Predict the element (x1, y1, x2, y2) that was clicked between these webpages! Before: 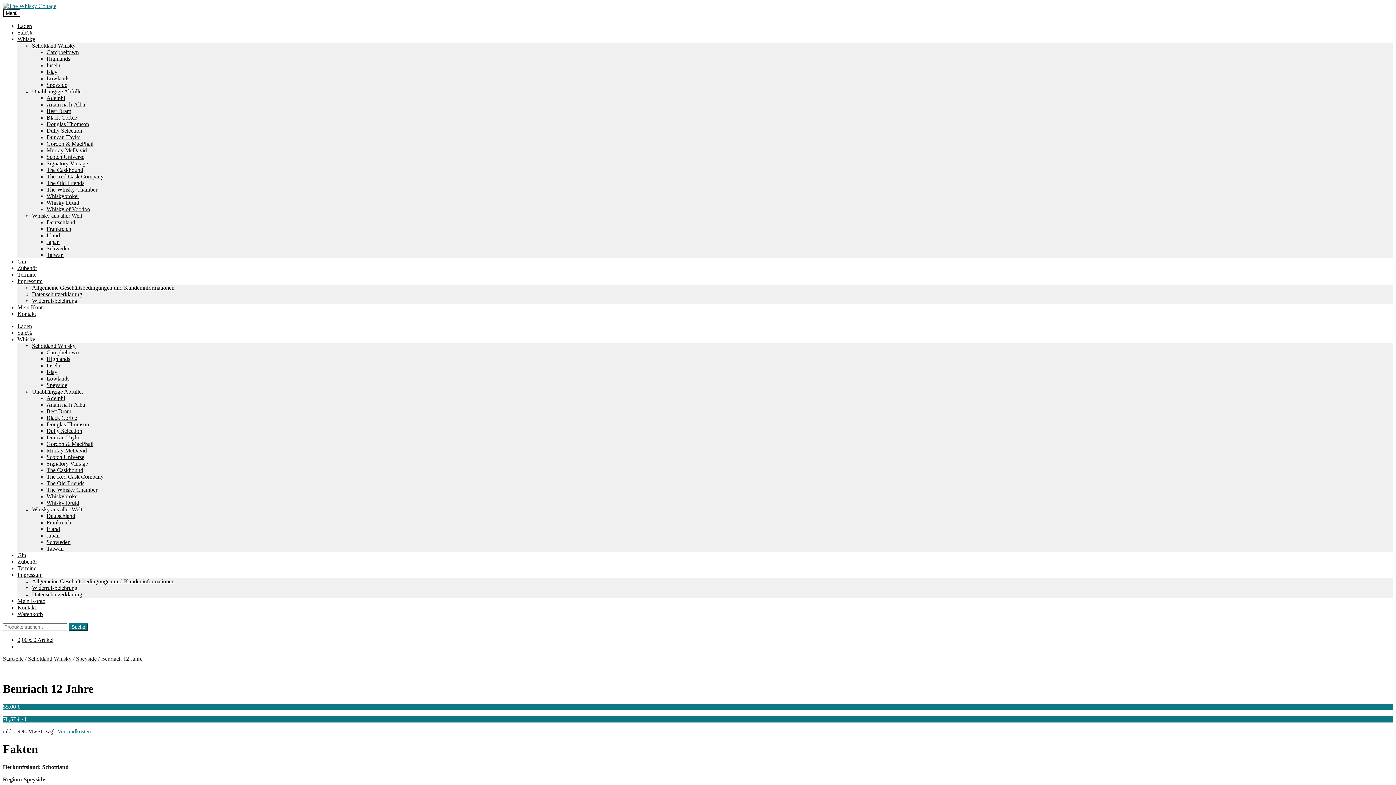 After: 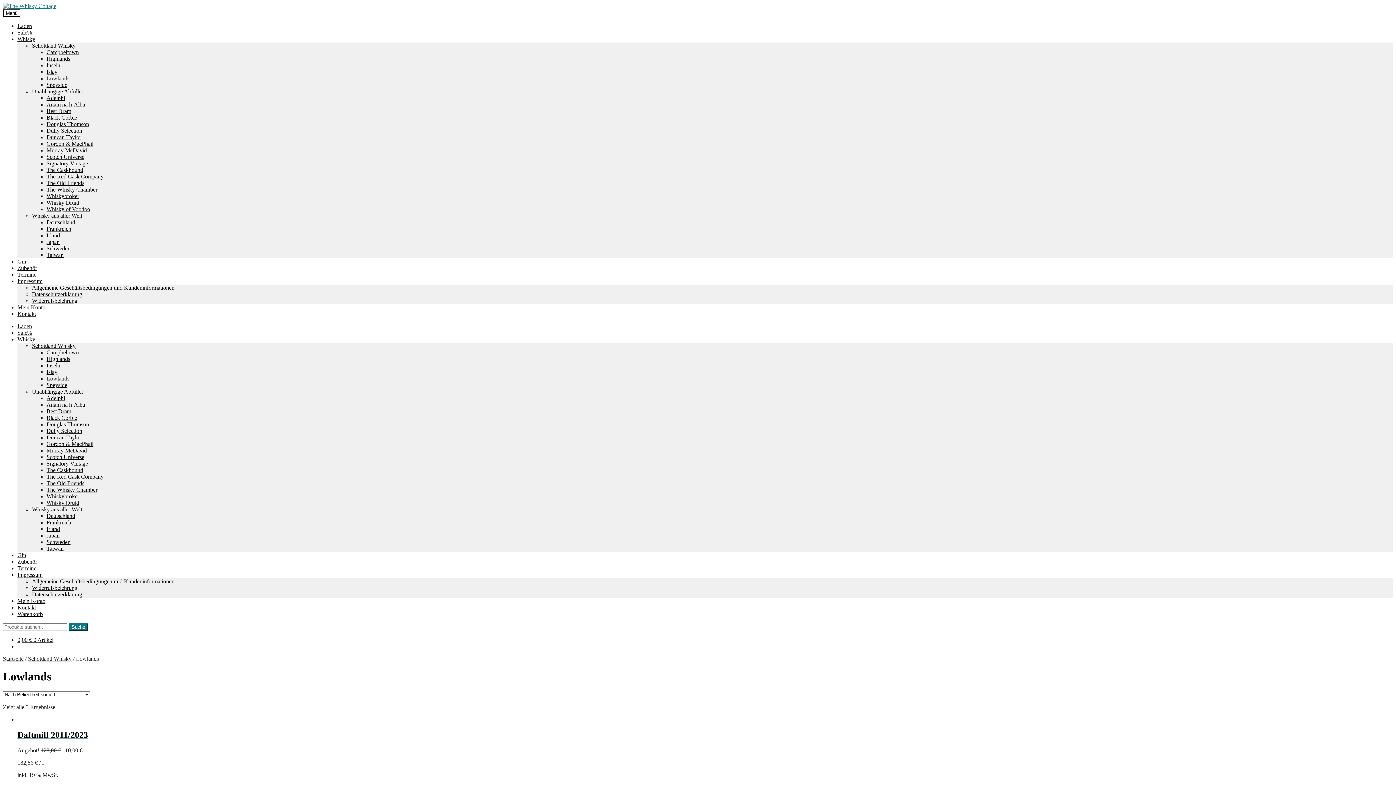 Action: bbox: (46, 75, 69, 81) label: Lowlands